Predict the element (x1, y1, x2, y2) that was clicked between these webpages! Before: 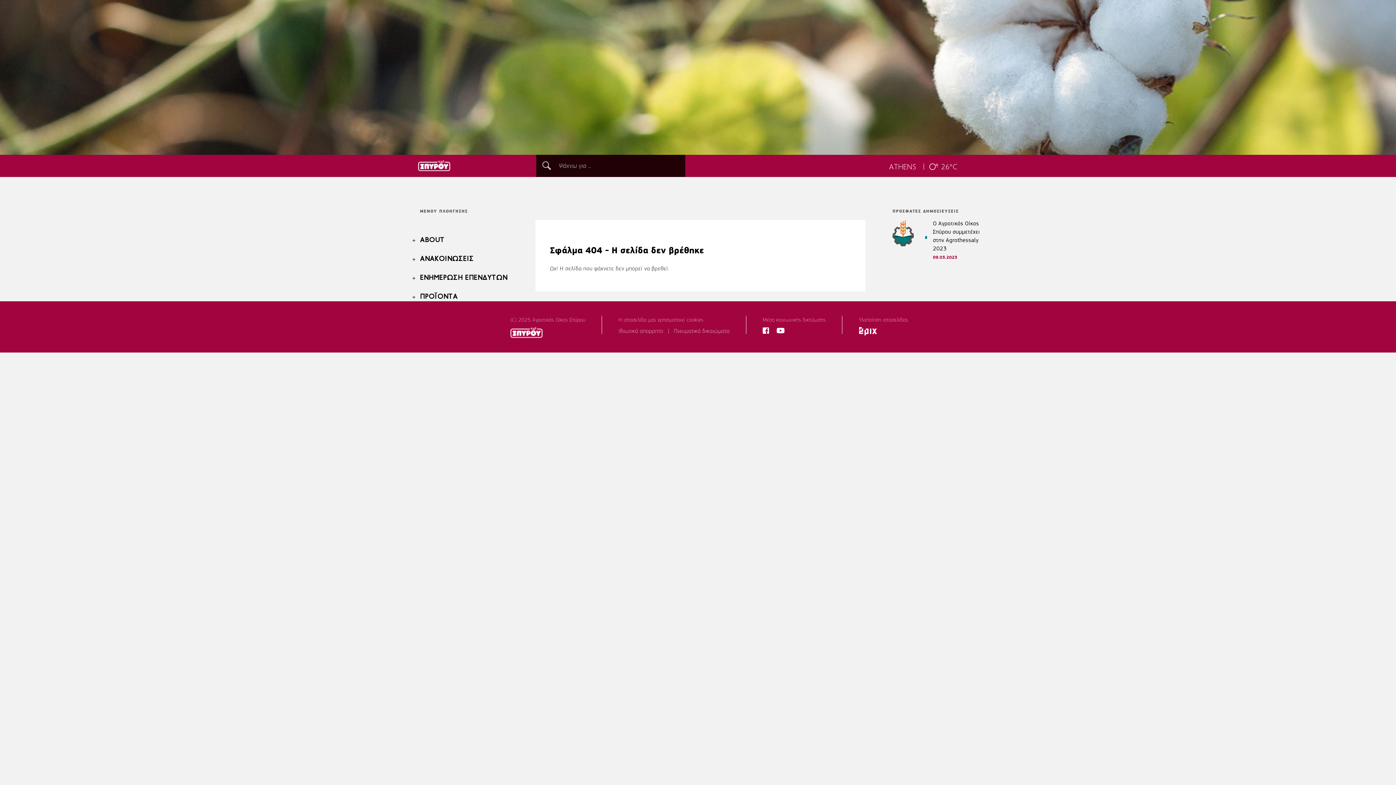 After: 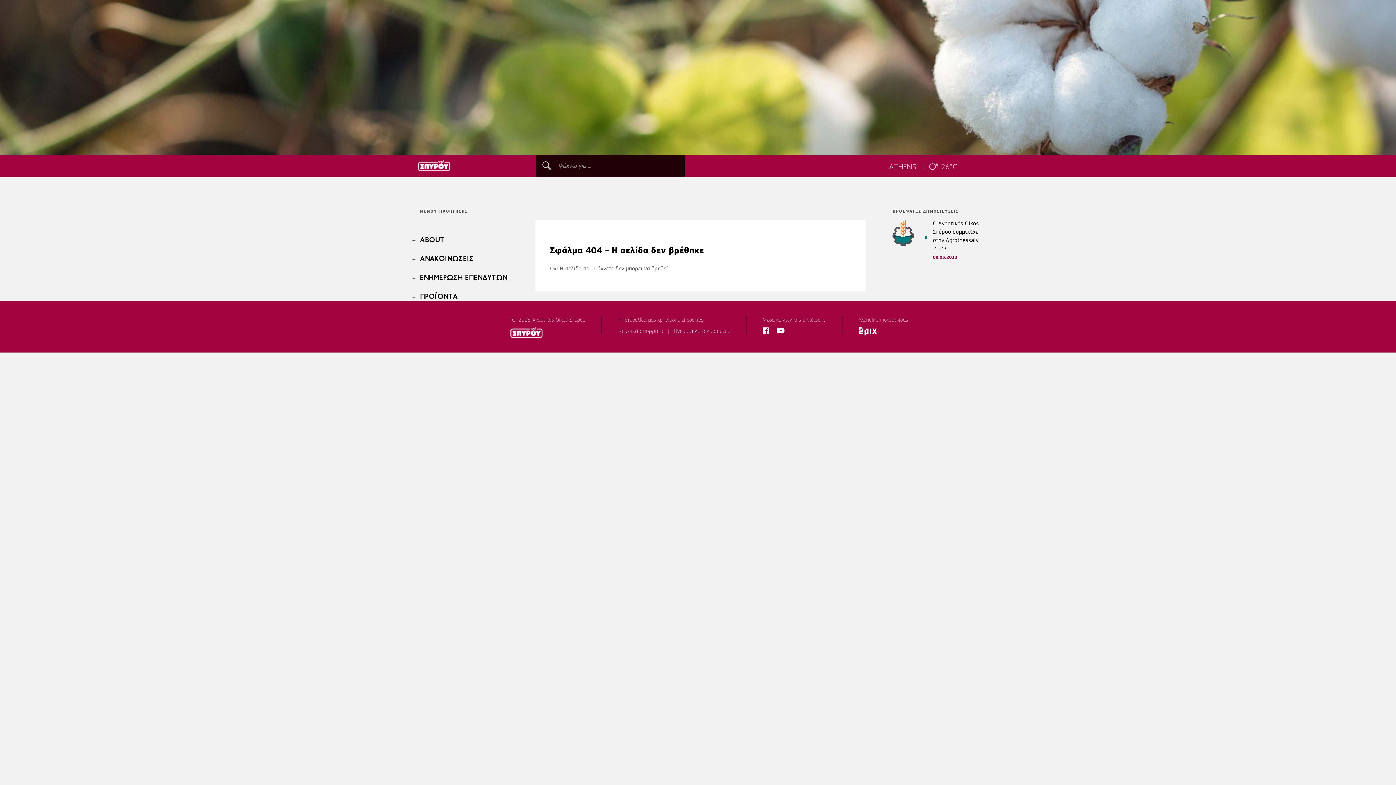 Action: bbox: (762, 328, 769, 334)